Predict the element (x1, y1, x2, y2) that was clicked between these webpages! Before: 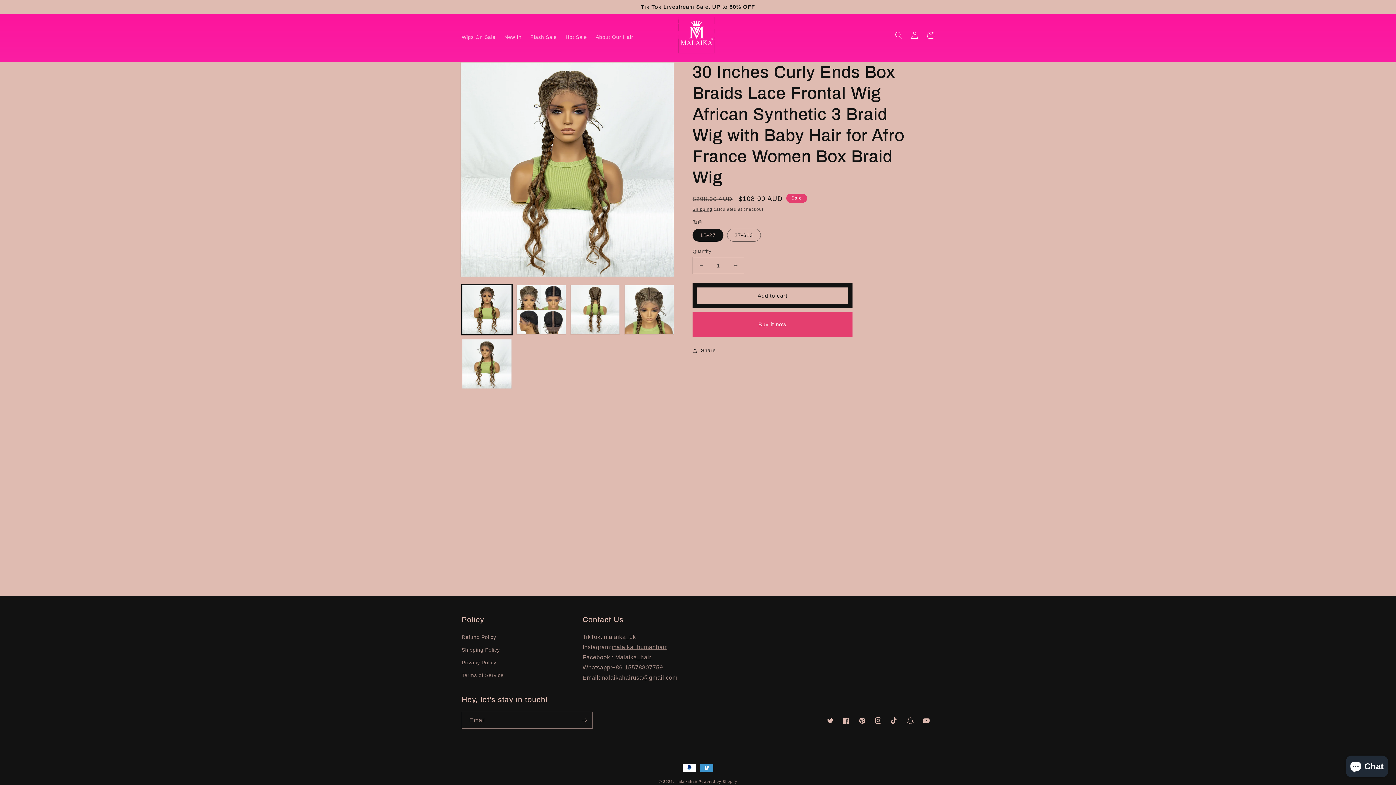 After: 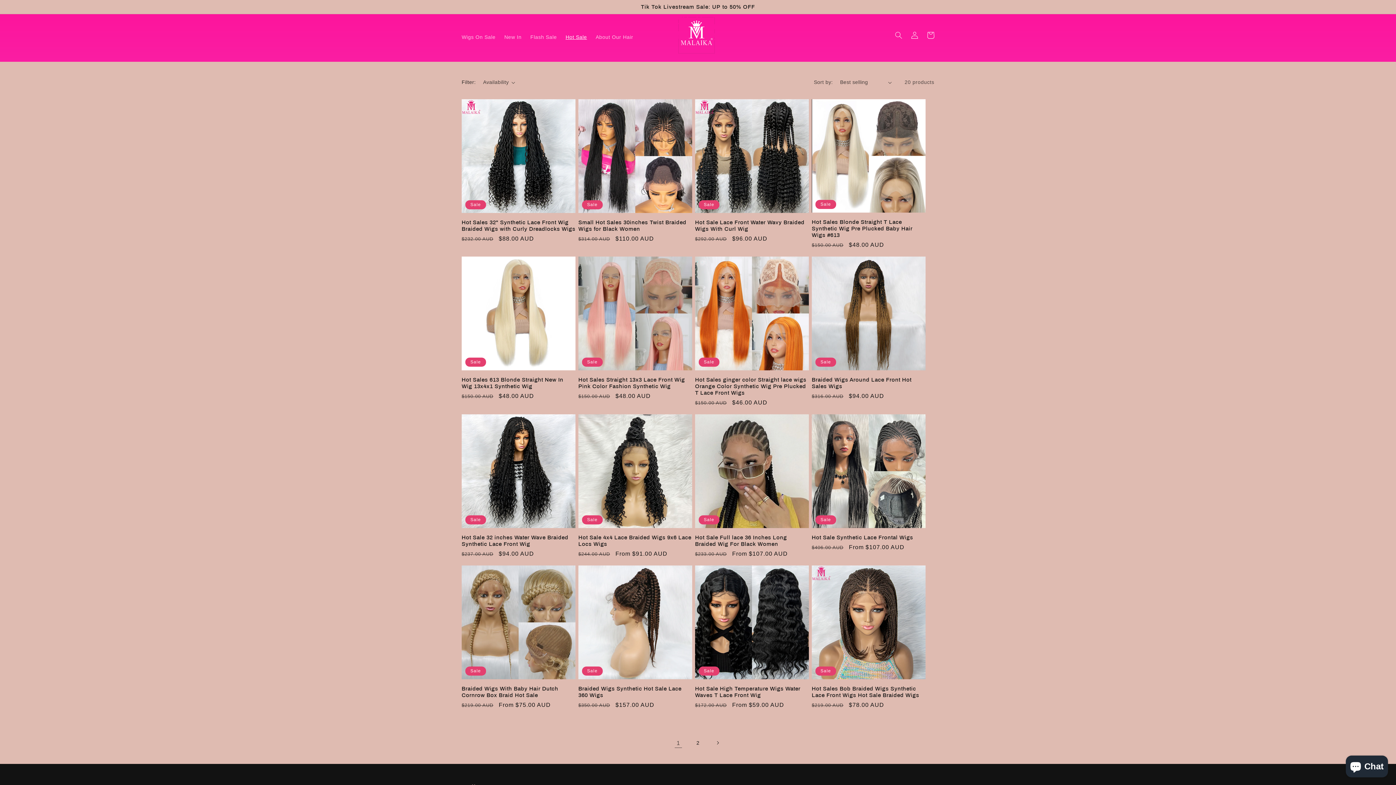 Action: bbox: (561, 29, 591, 44) label: Hot Sale